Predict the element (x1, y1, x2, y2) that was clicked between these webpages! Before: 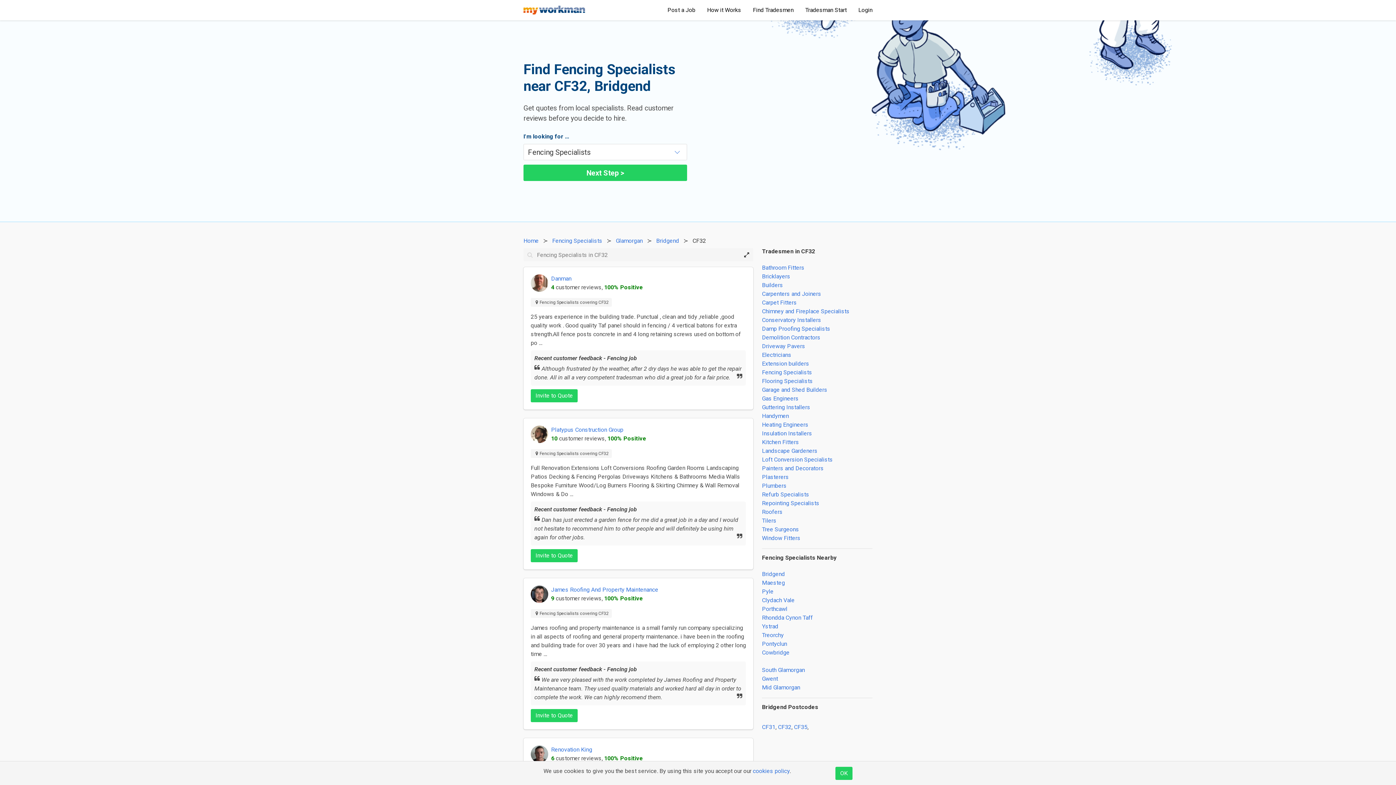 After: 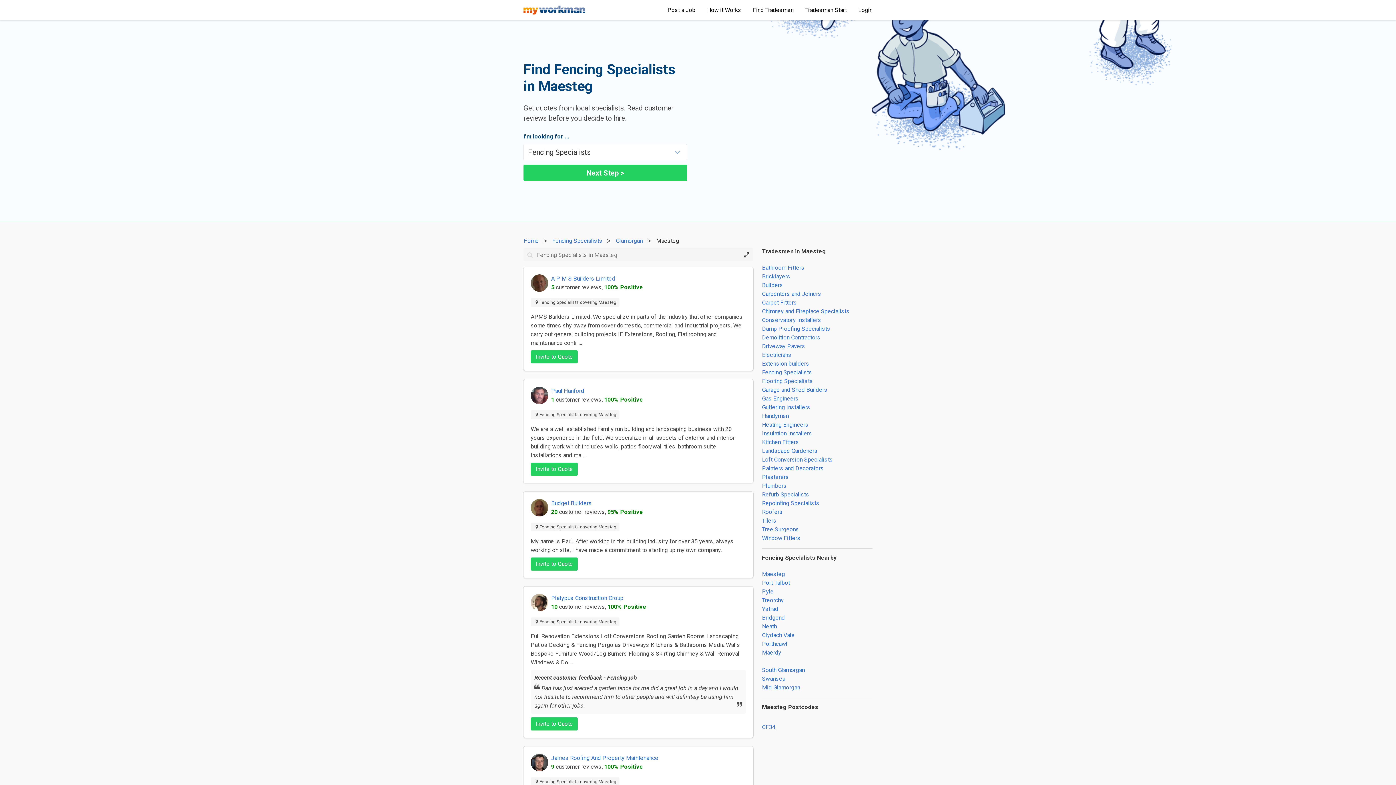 Action: bbox: (762, 579, 785, 586) label: Maesteg